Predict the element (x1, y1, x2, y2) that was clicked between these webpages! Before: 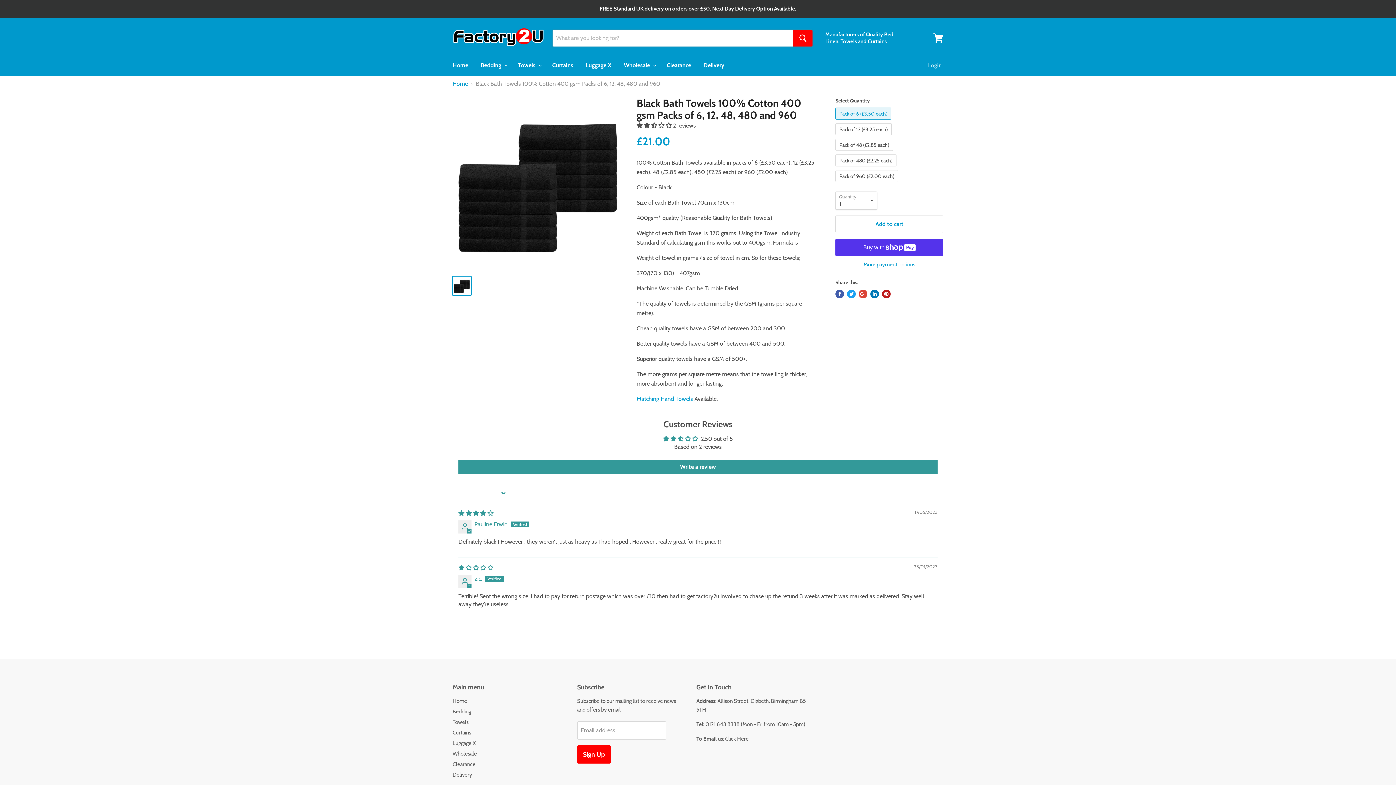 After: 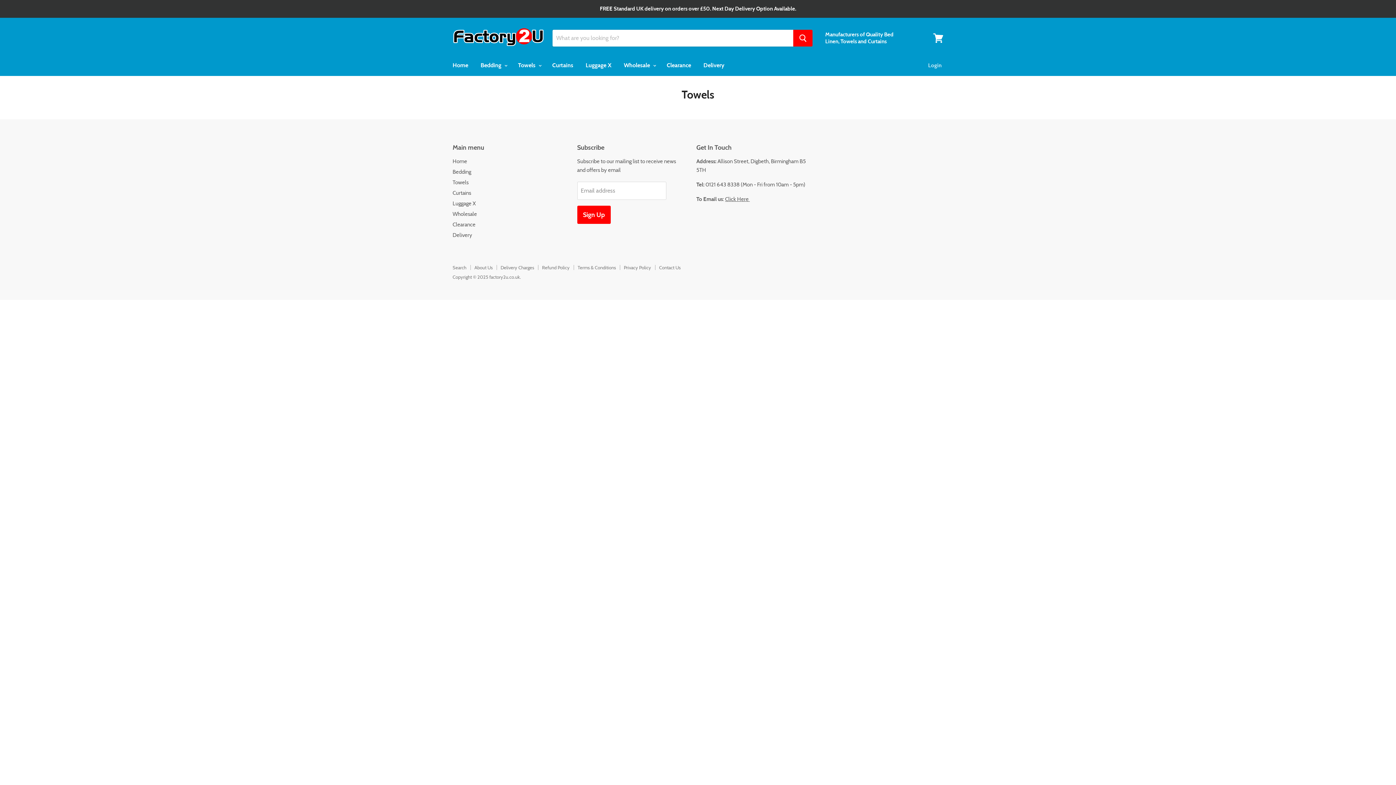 Action: bbox: (452, 719, 468, 725) label: Towels